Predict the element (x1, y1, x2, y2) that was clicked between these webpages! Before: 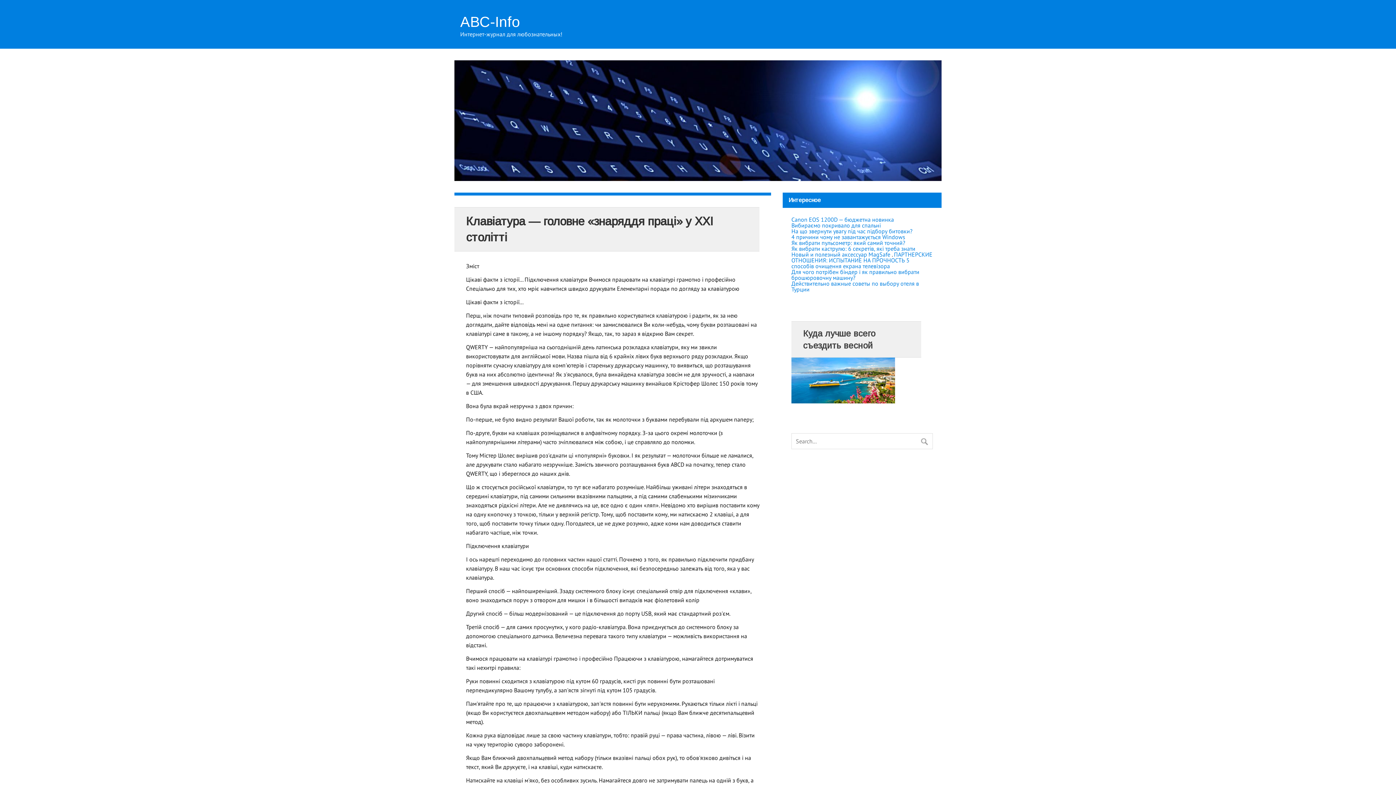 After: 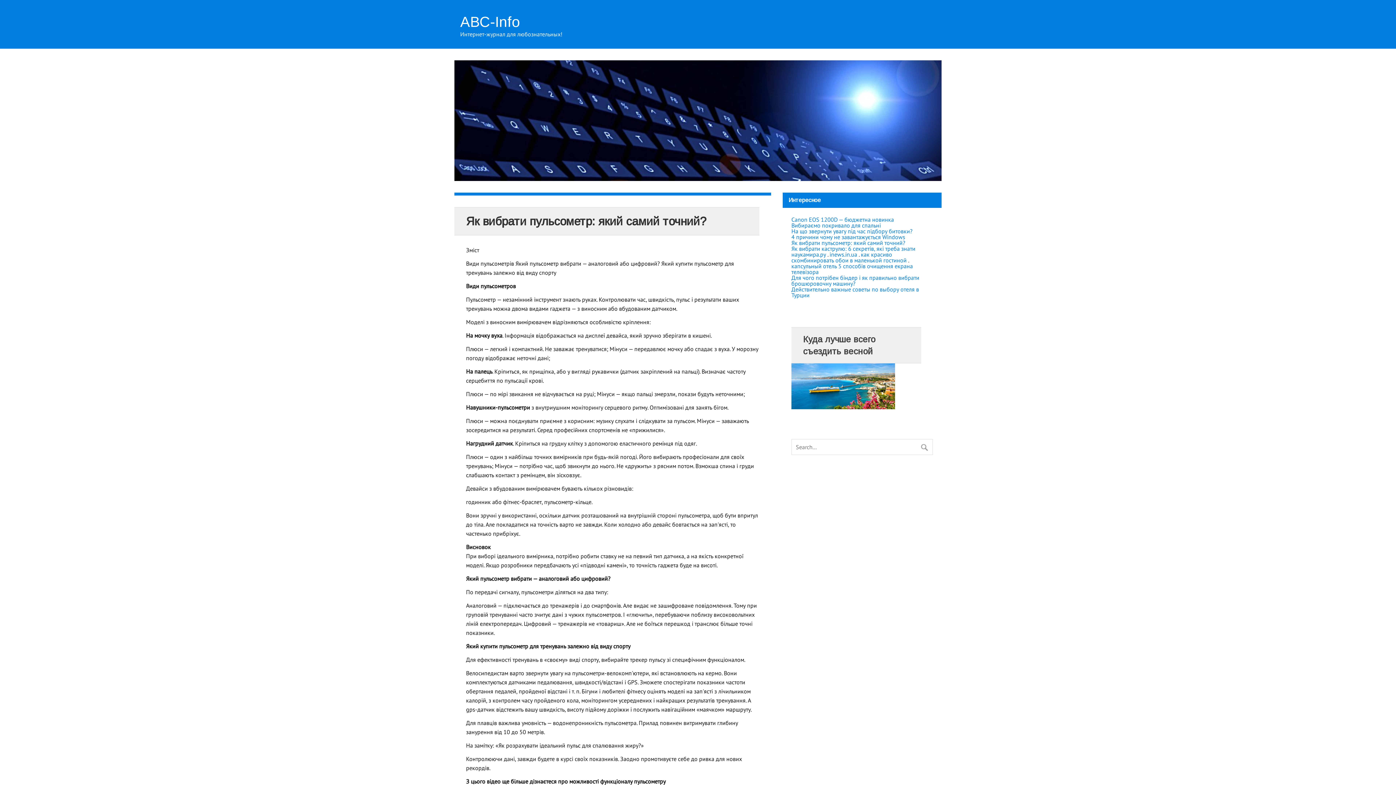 Action: label: Як вибрати пульсометр: який самий точний? bbox: (791, 239, 905, 246)